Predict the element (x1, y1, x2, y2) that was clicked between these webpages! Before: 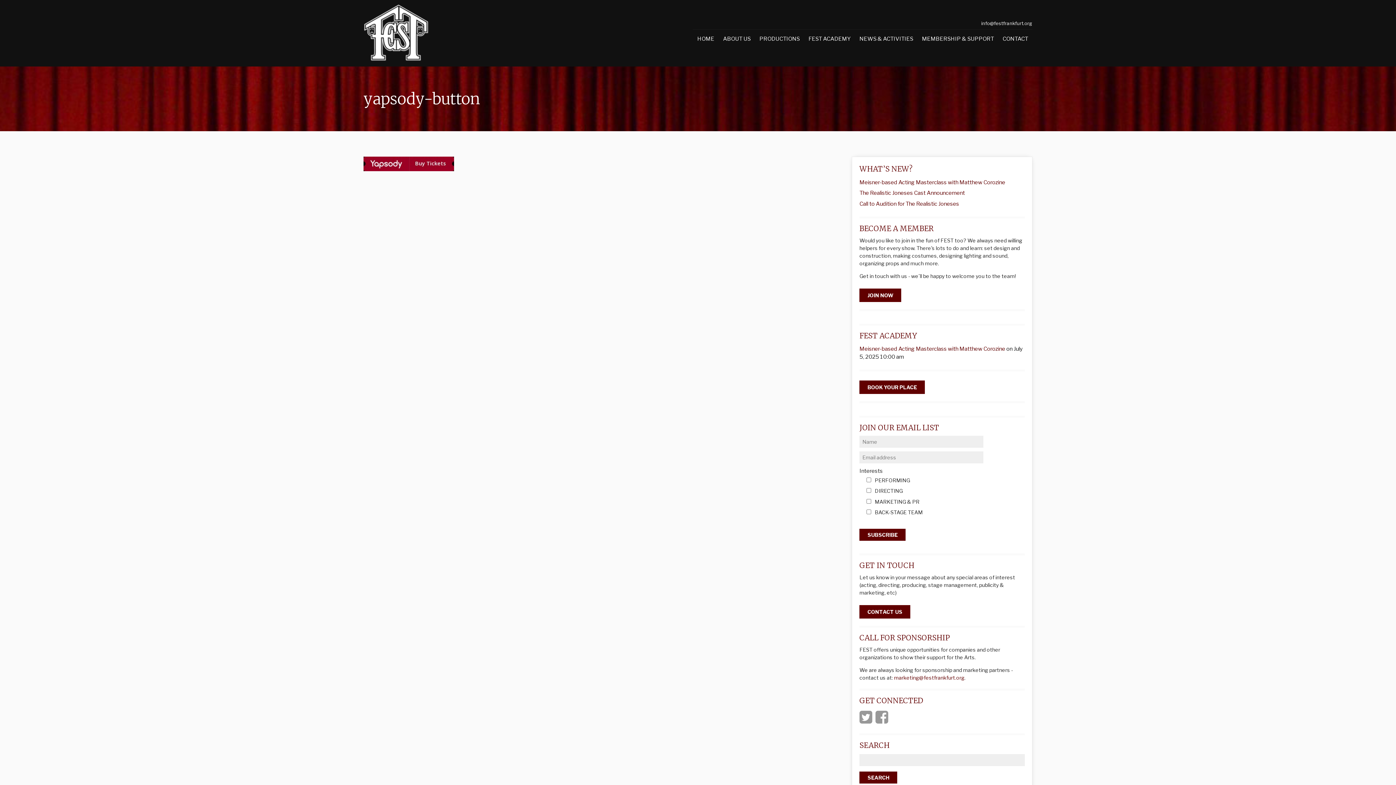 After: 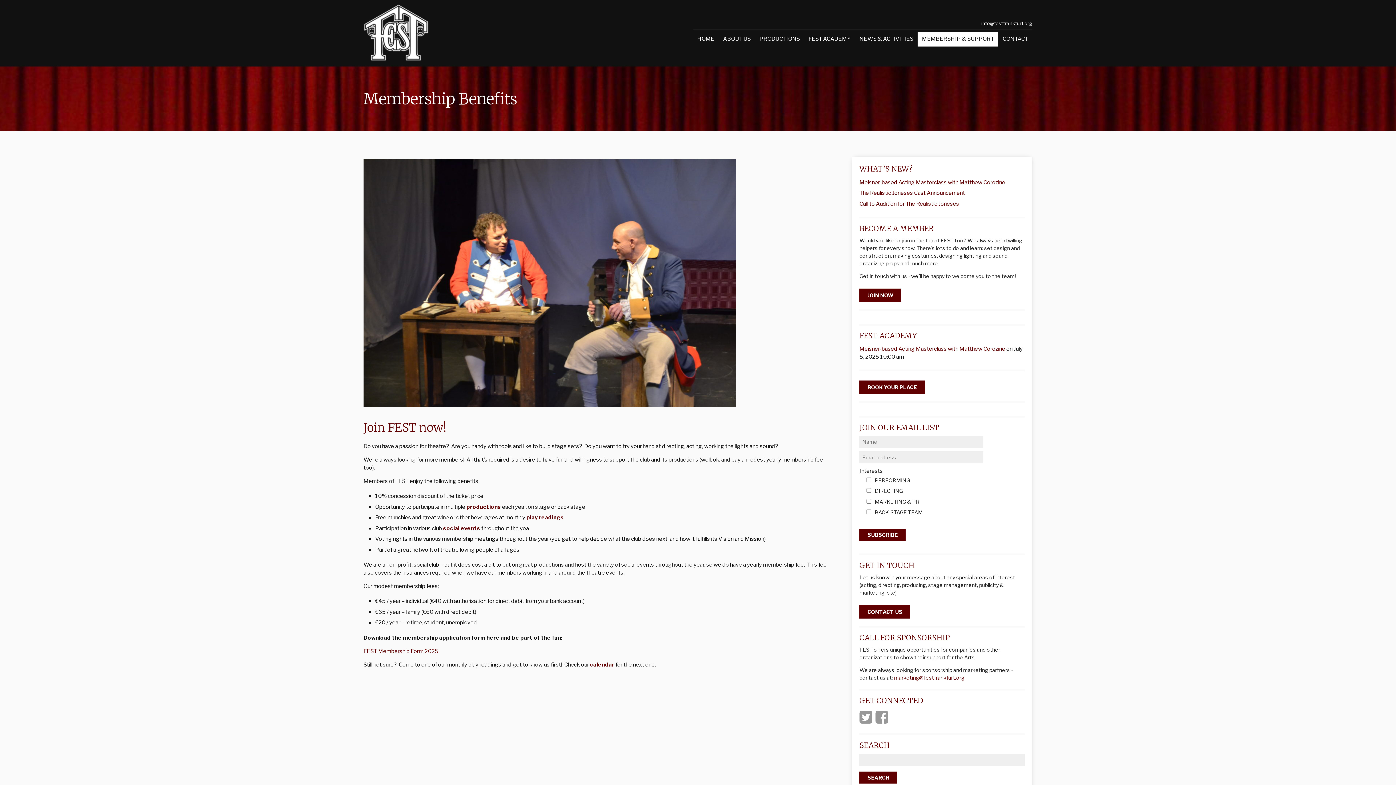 Action: bbox: (859, 288, 901, 302) label: JOIN NOW